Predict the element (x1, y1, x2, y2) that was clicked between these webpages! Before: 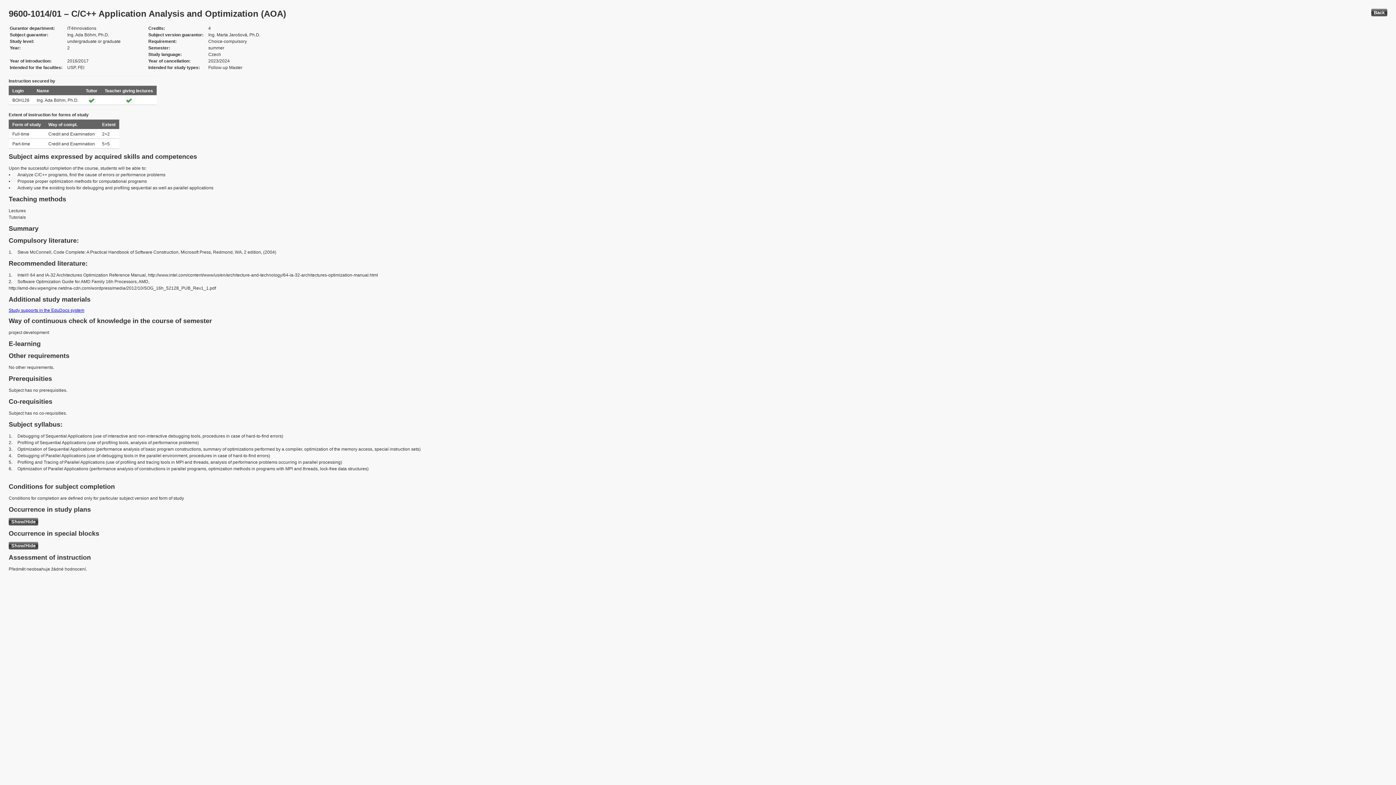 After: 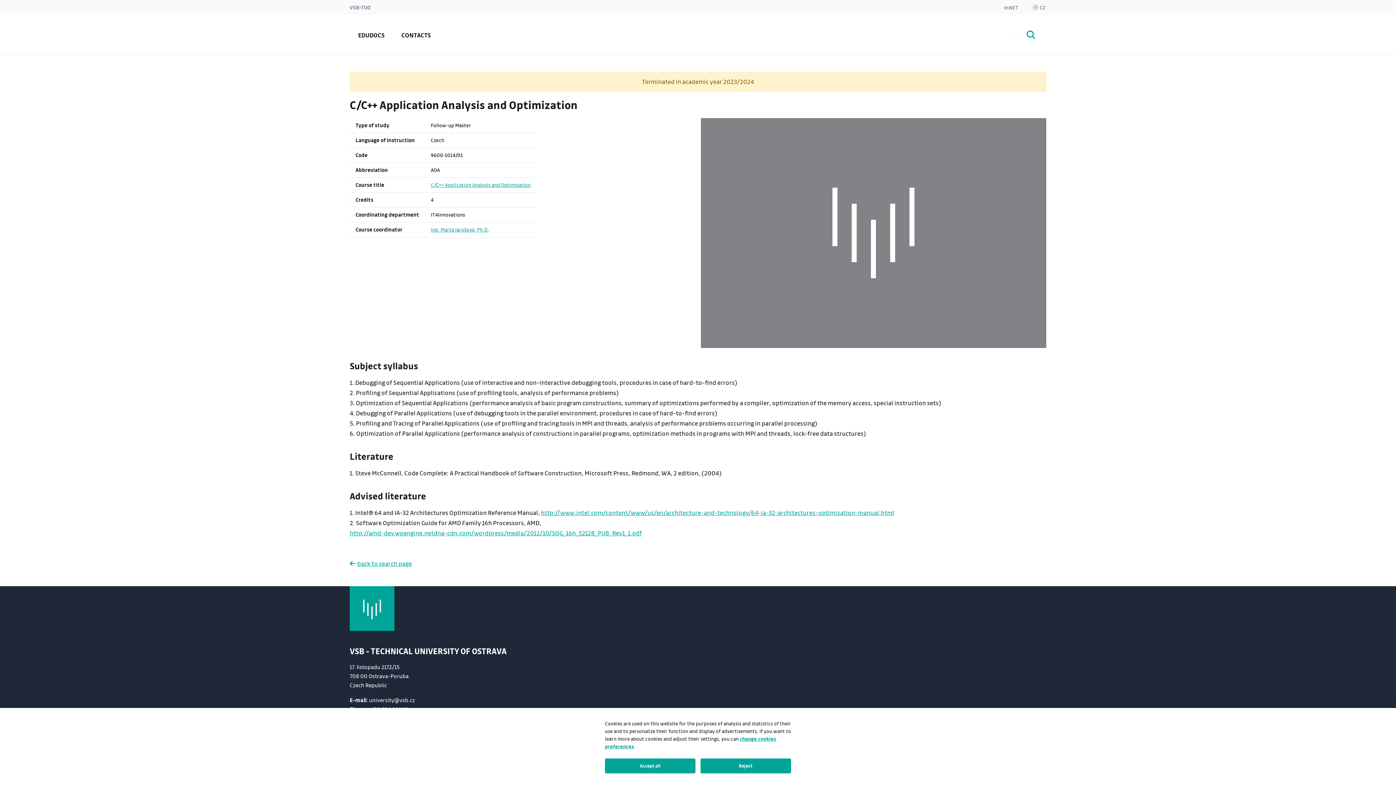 Action: bbox: (8, 308, 84, 313) label: Study supports in the EduDocs system